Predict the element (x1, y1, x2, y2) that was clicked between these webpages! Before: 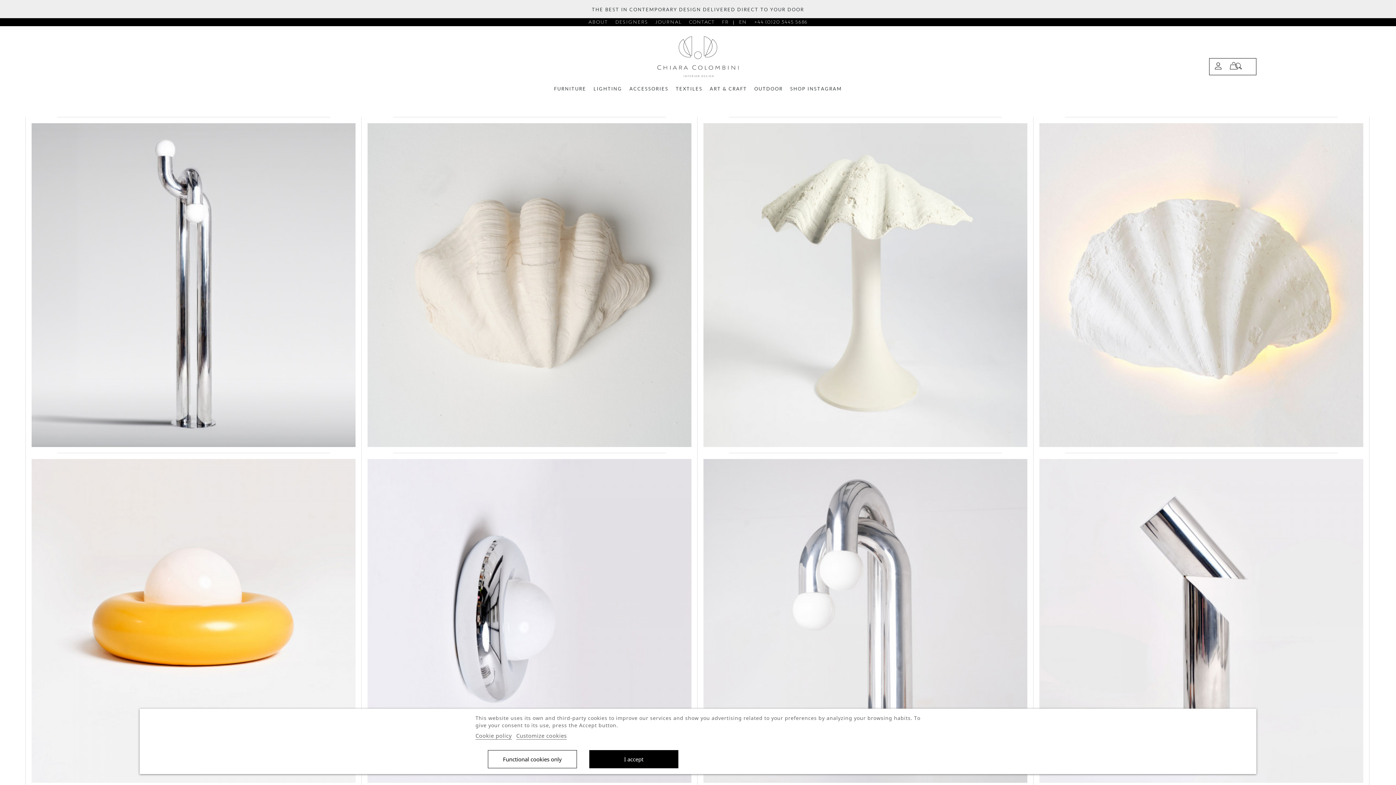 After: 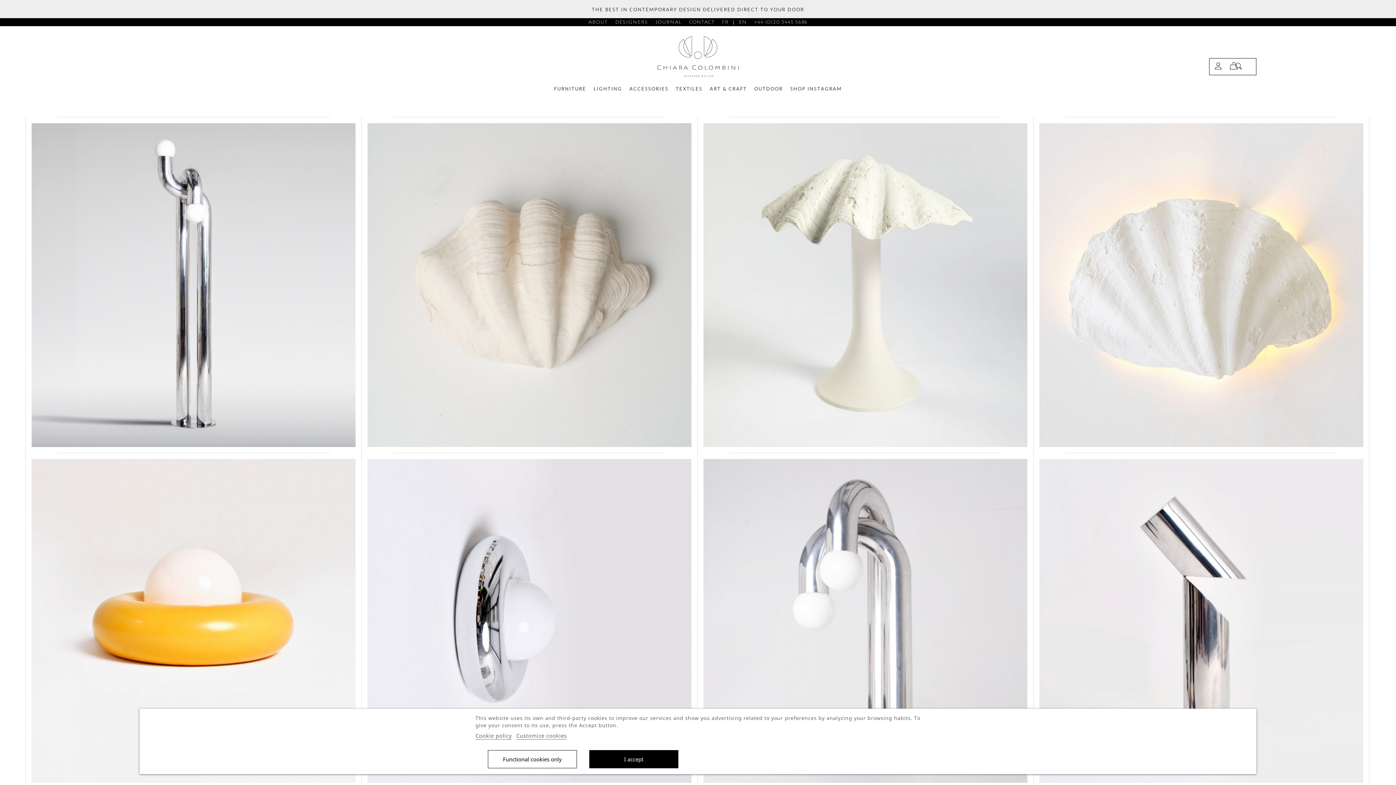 Action: bbox: (750, 18, 811, 26) label: +44 (0)20 3445 5686